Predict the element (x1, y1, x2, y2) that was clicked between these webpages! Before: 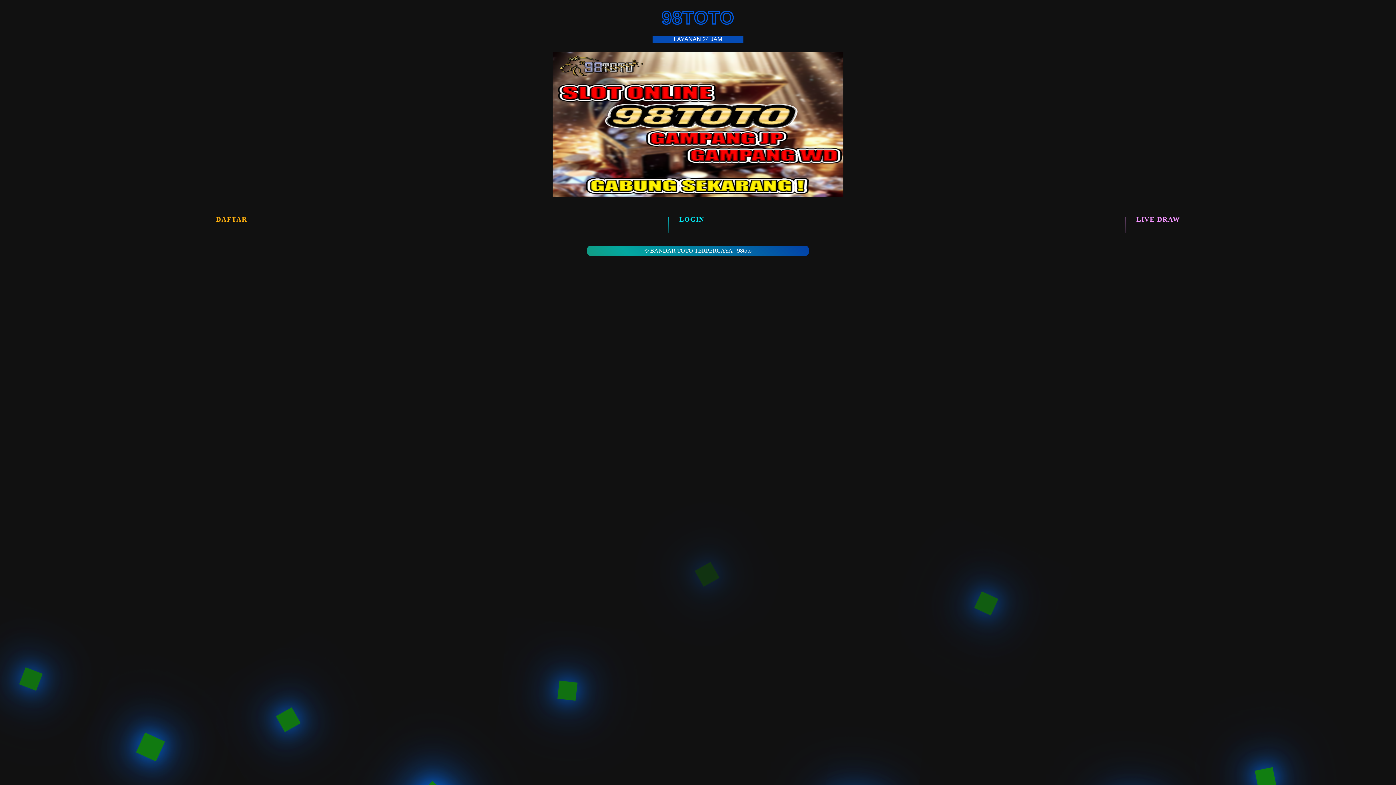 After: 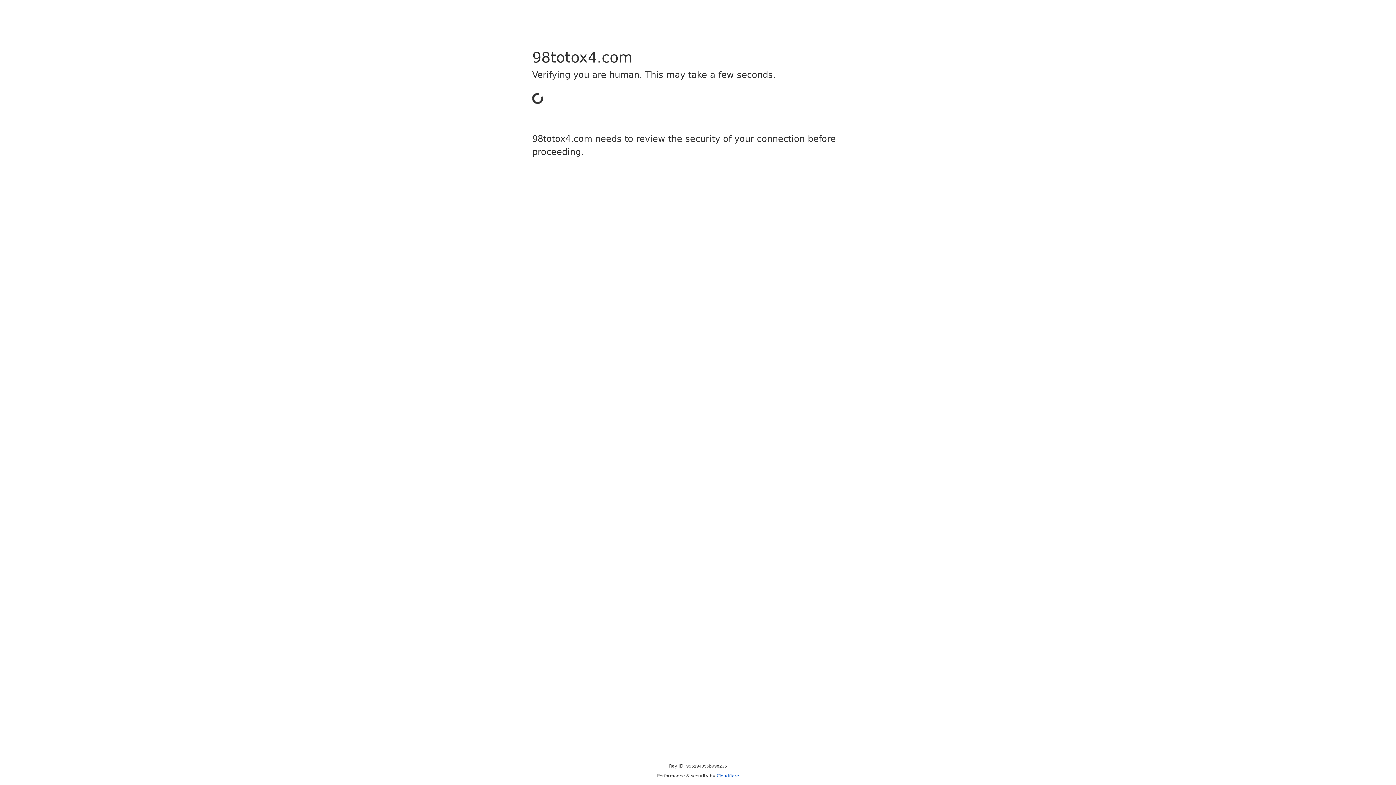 Action: bbox: (668, 206, 715, 232) label: LOGIN